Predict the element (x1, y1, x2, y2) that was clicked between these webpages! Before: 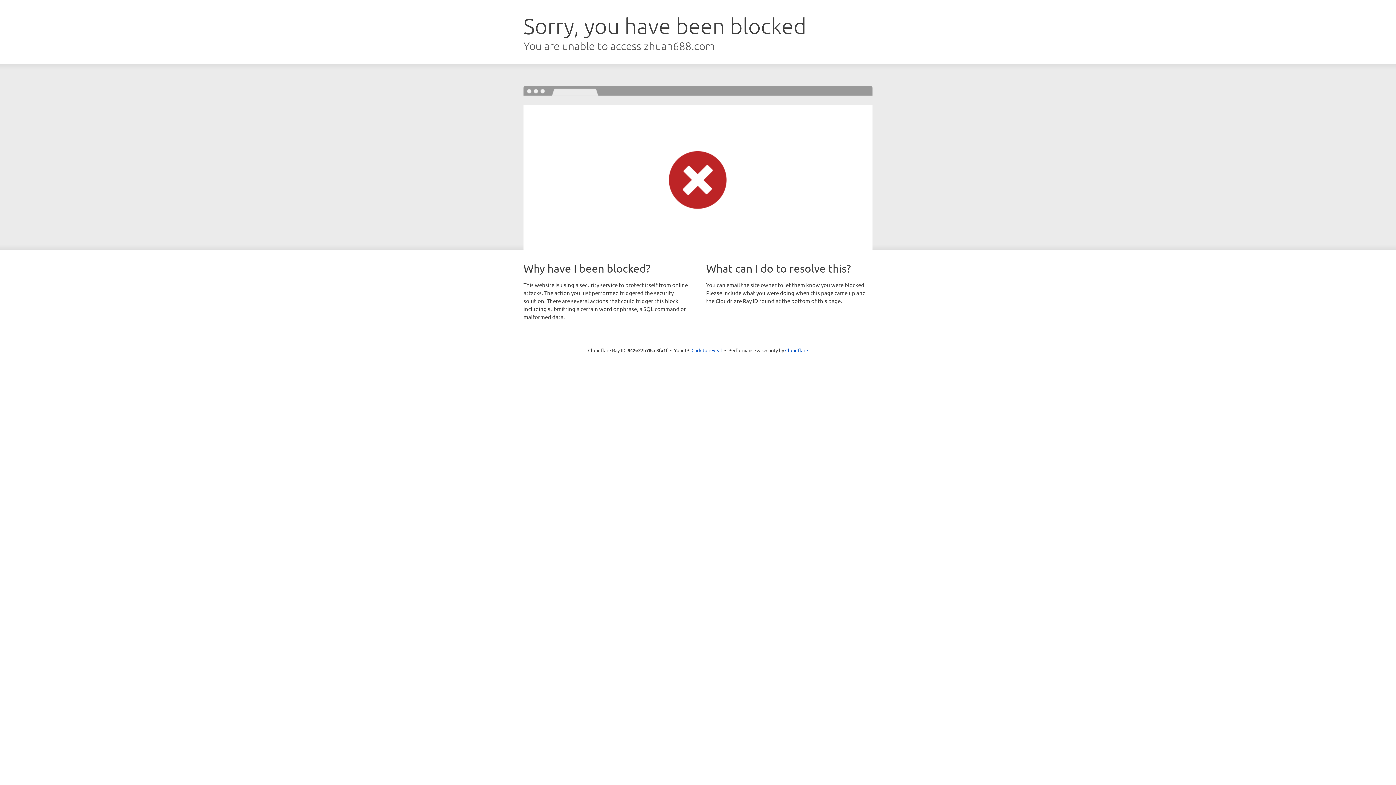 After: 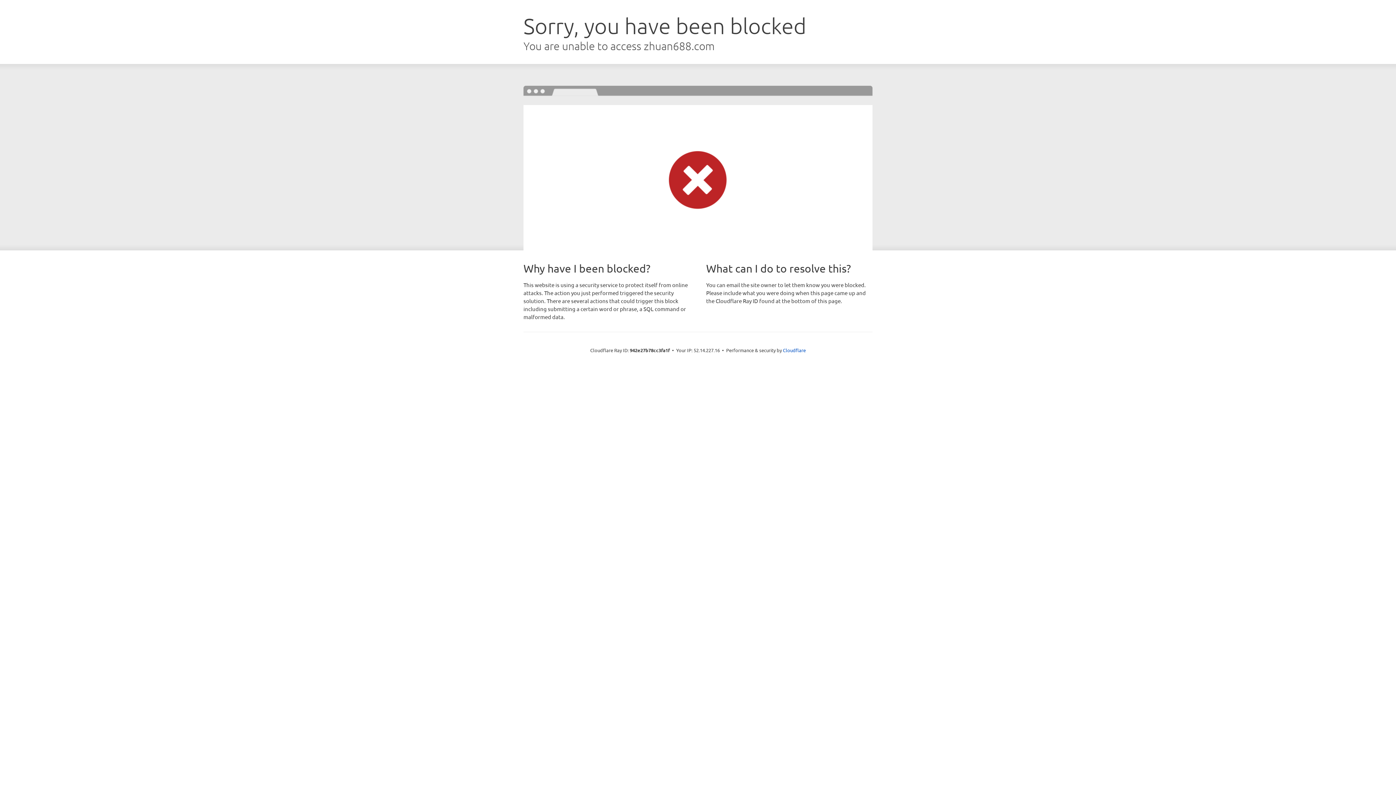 Action: label: Click to reveal bbox: (691, 346, 722, 353)